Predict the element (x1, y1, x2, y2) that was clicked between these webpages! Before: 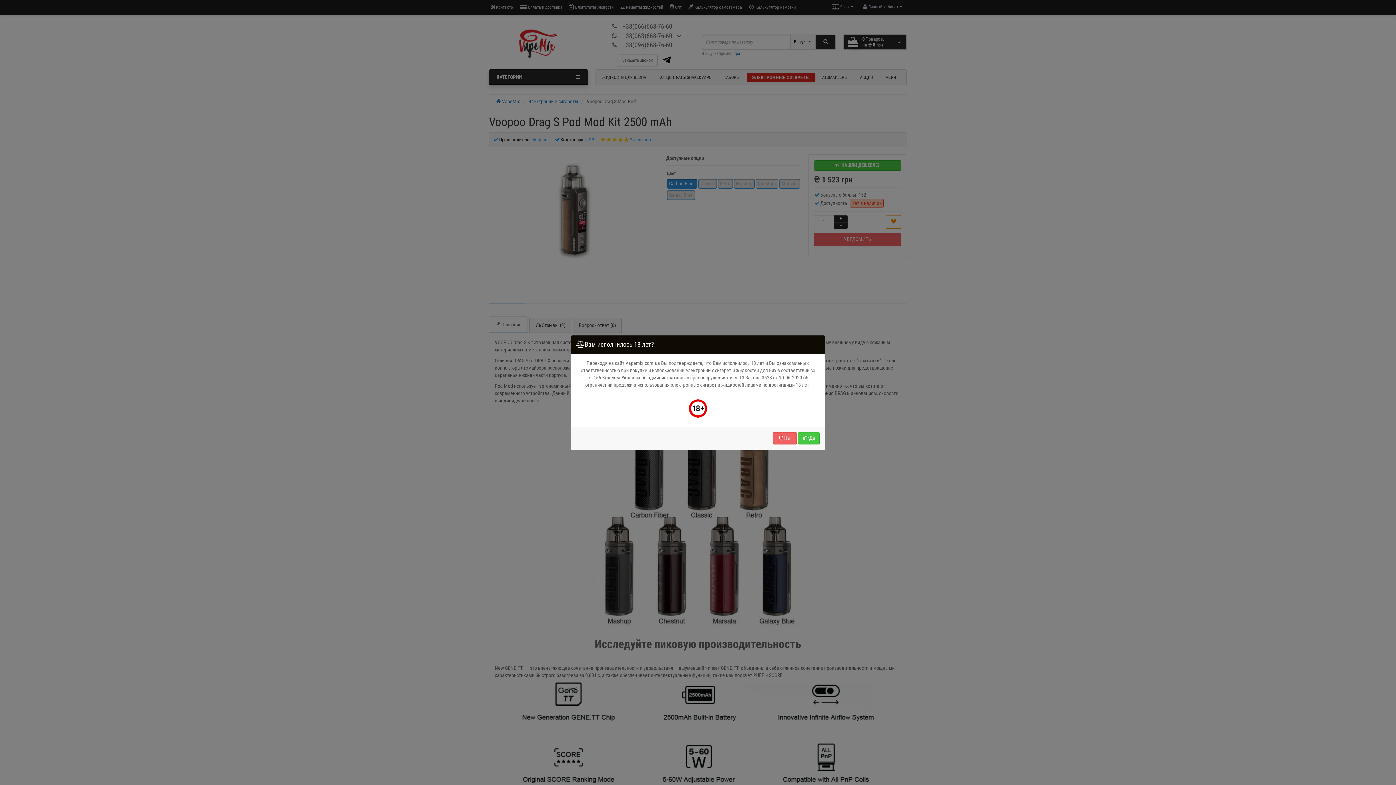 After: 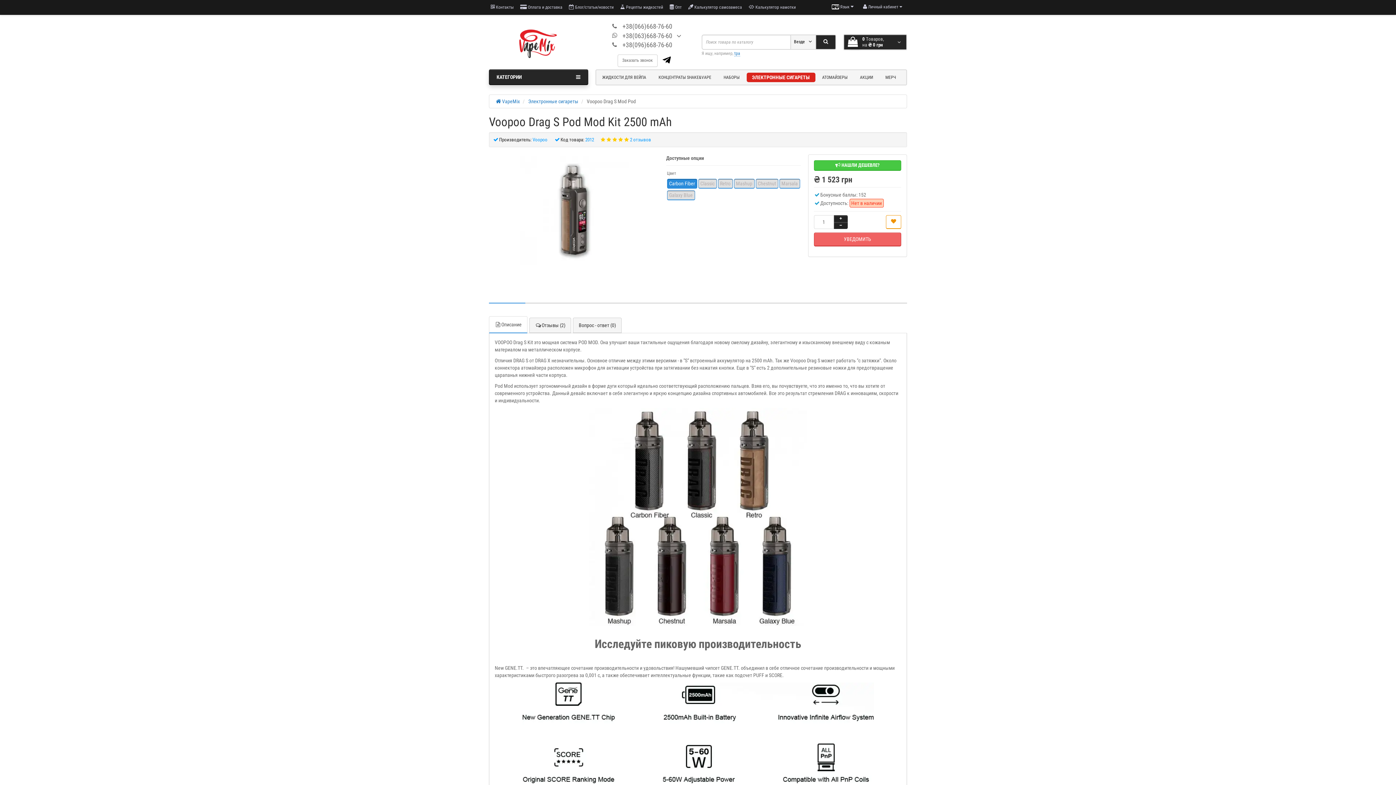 Action: bbox: (798, 432, 820, 444) label: Да